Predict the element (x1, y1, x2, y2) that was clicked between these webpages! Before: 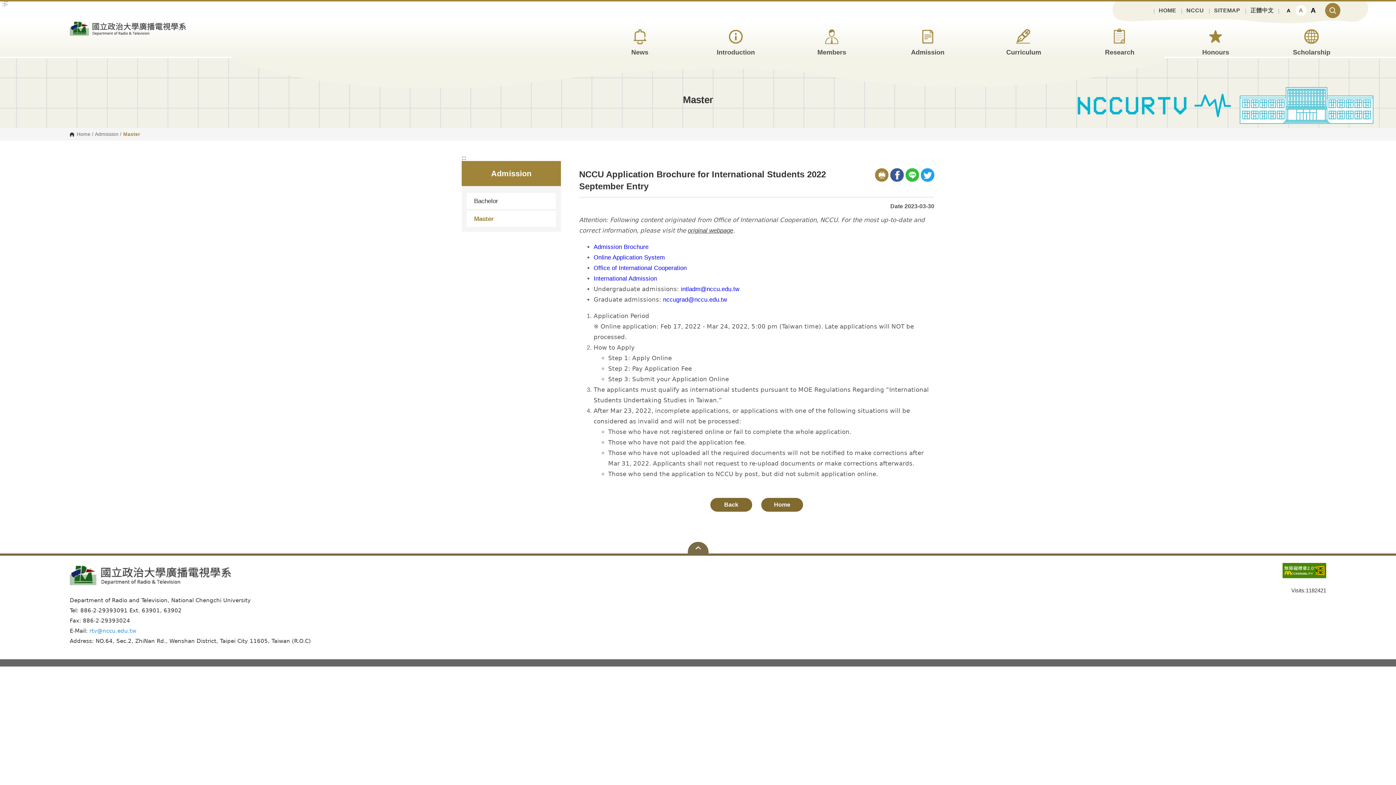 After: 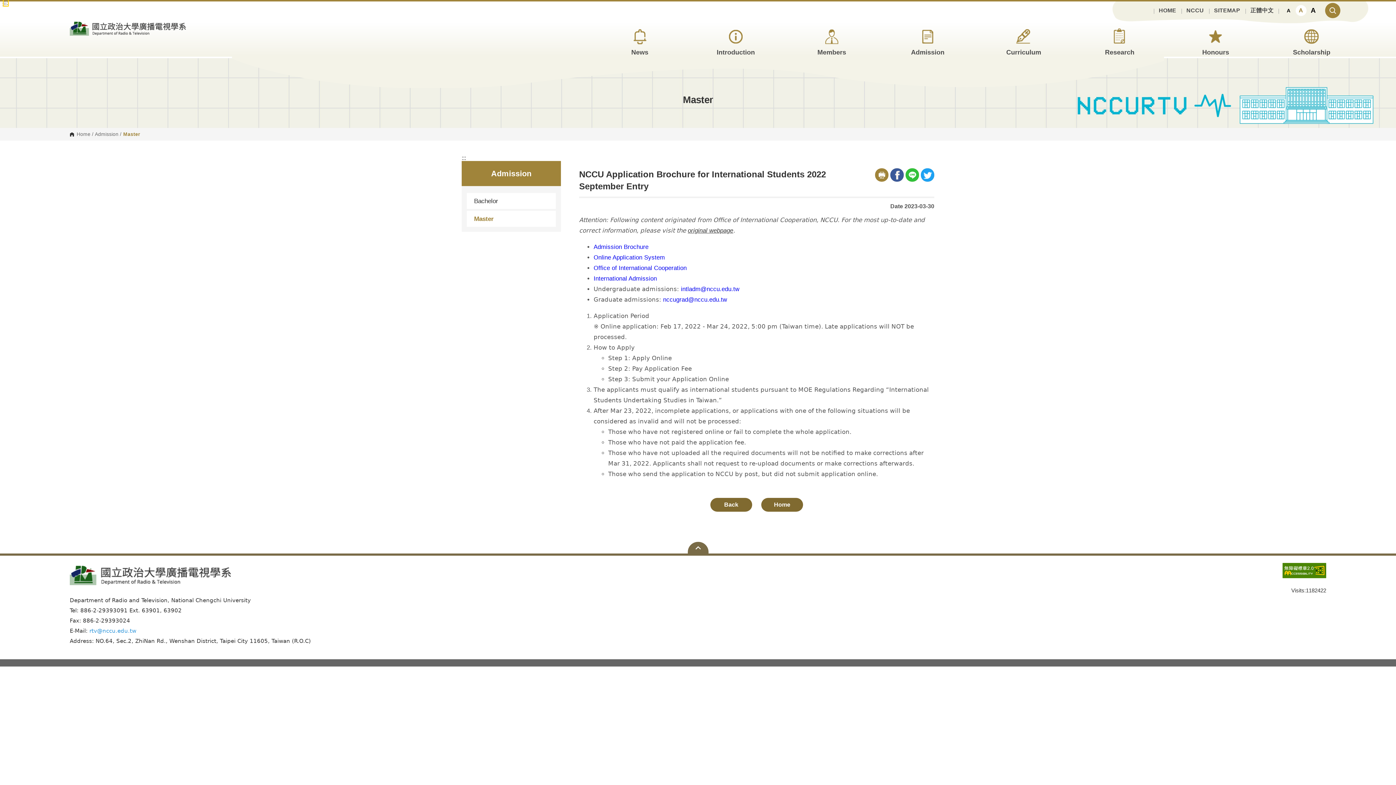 Action: bbox: (3, 0, 8, 5) label: :::